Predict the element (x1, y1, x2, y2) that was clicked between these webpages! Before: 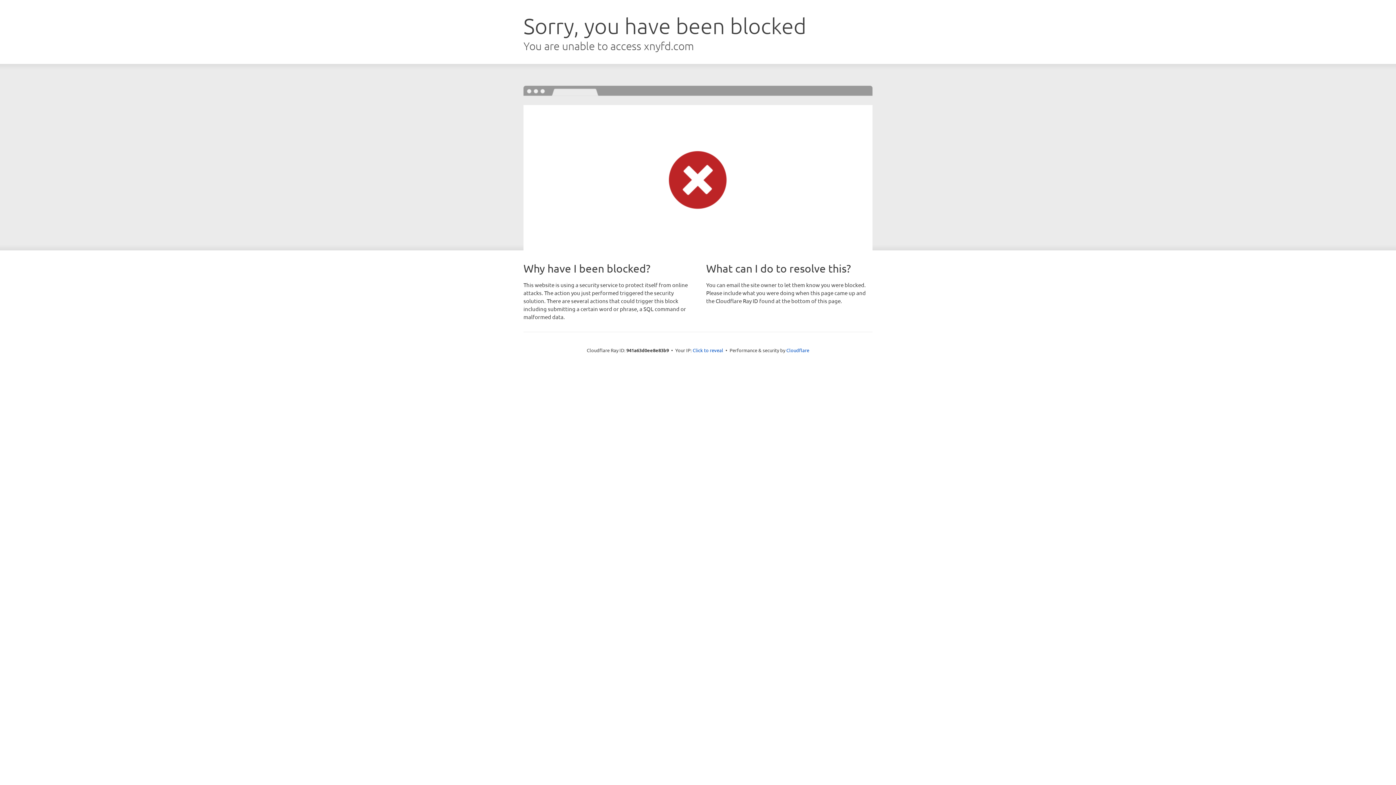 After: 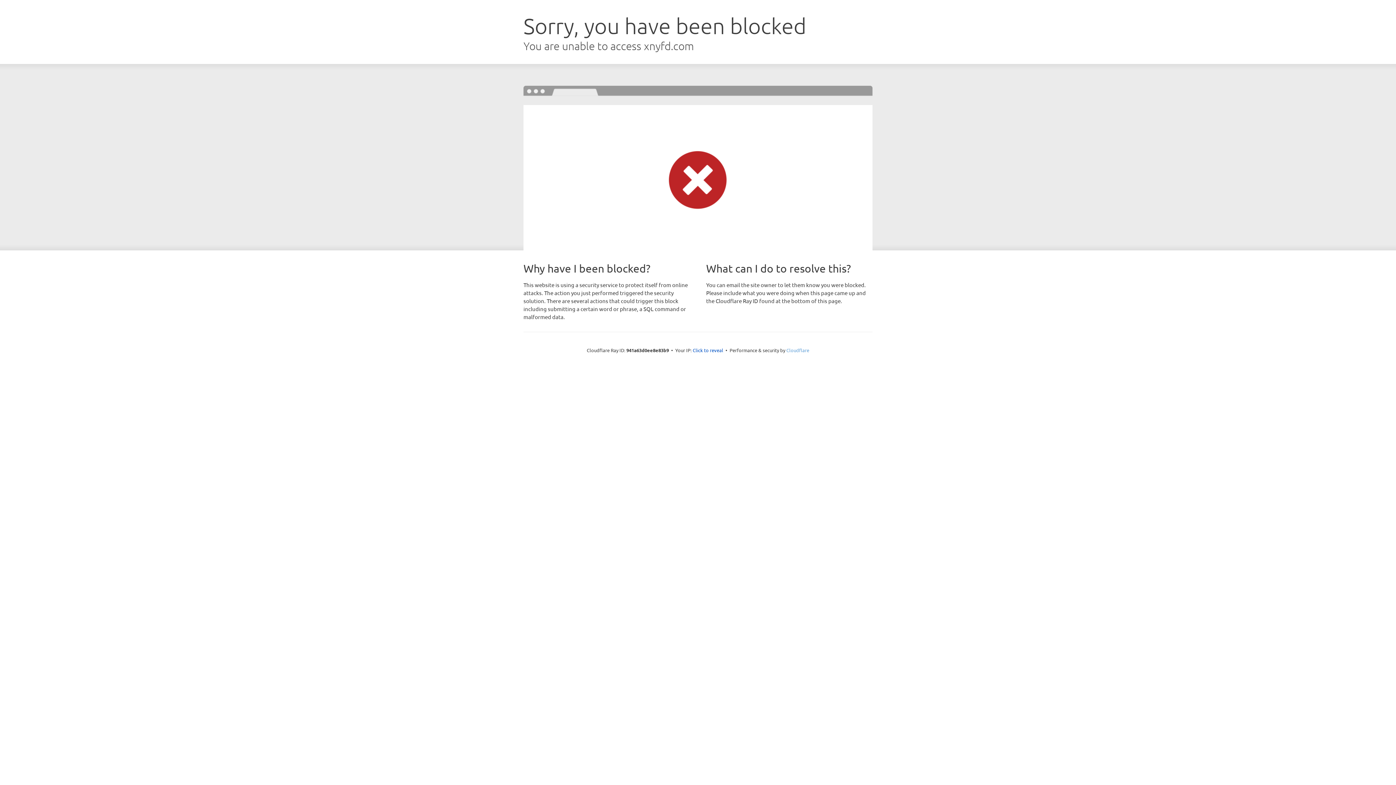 Action: bbox: (786, 347, 809, 353) label: Cloudflare